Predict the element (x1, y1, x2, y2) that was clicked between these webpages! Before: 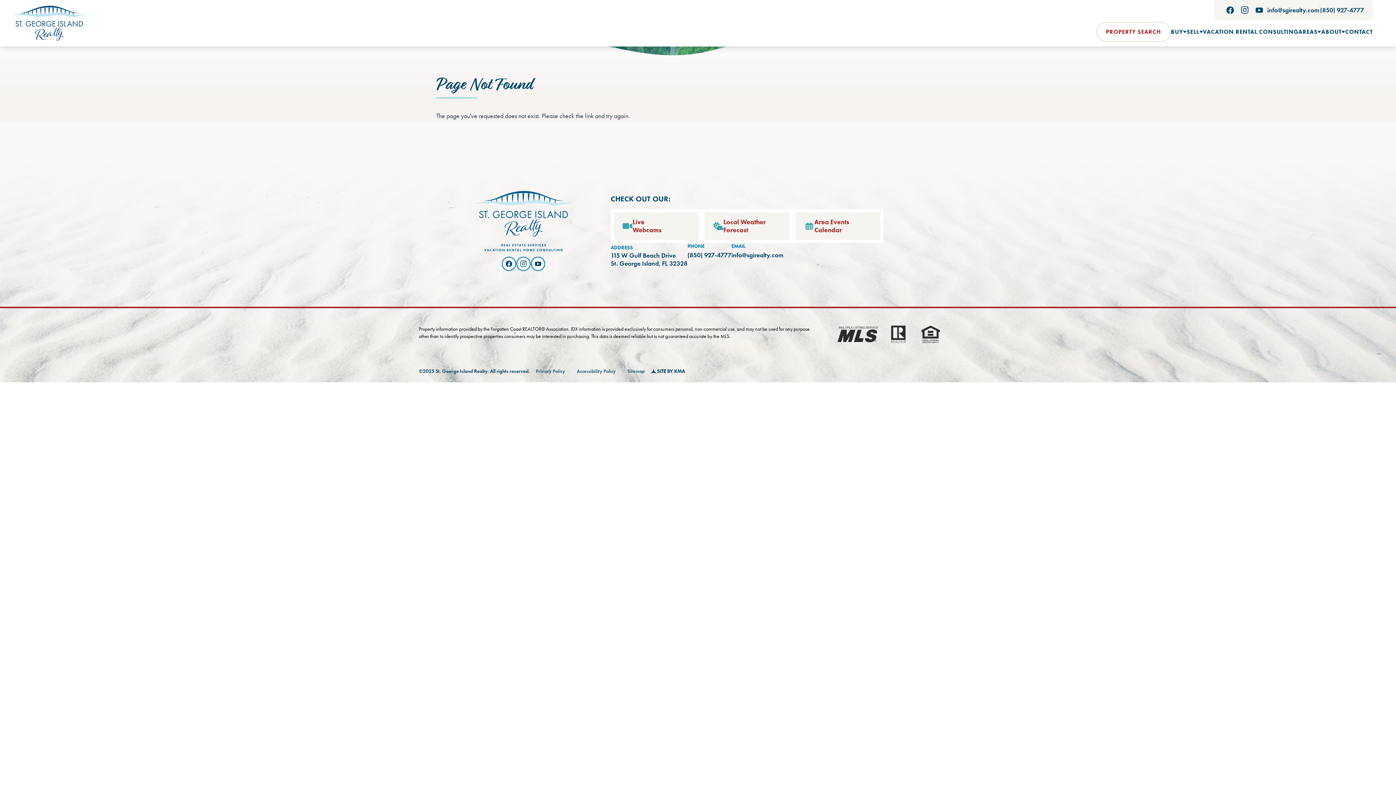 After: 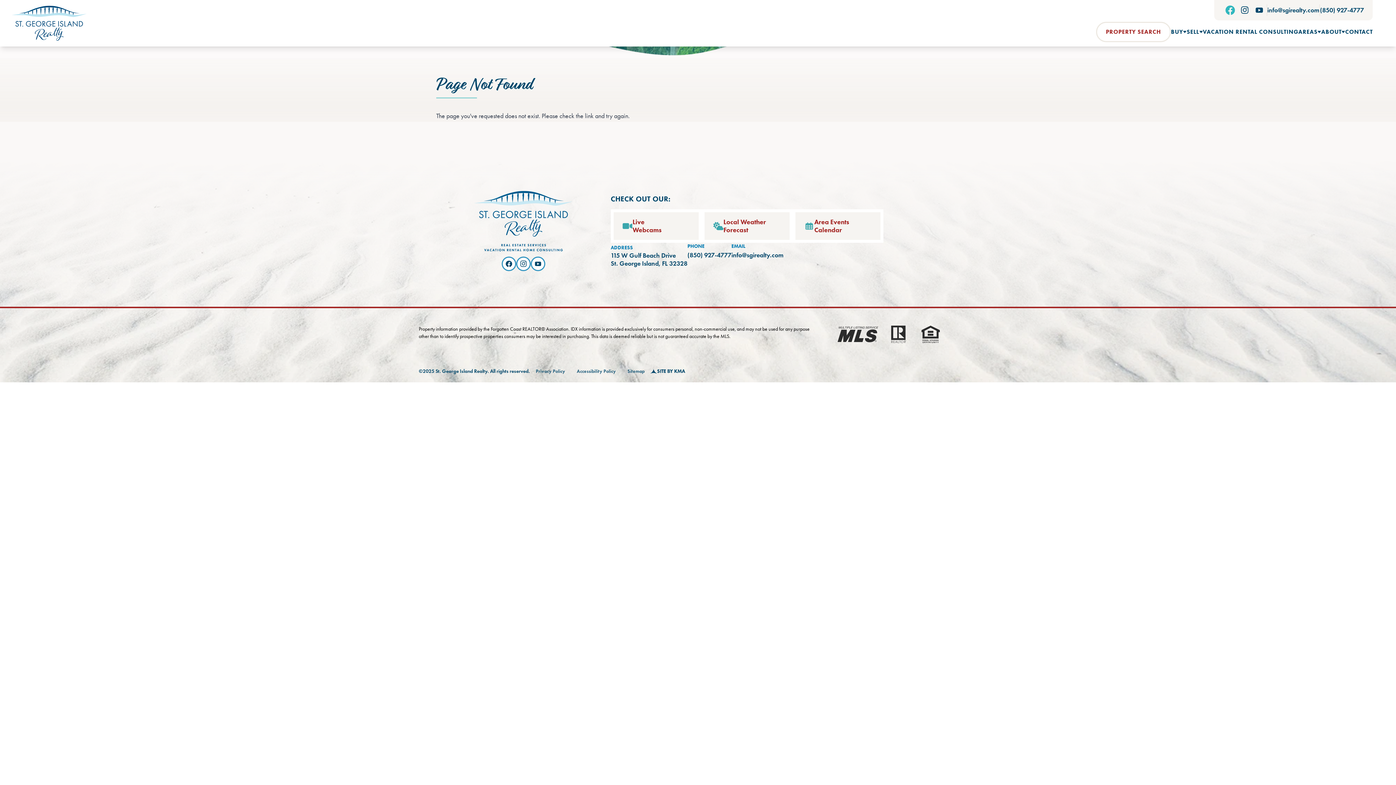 Action: label: follow us on facebook (link opens in a new tab) bbox: (1223, 2, 1237, 17)